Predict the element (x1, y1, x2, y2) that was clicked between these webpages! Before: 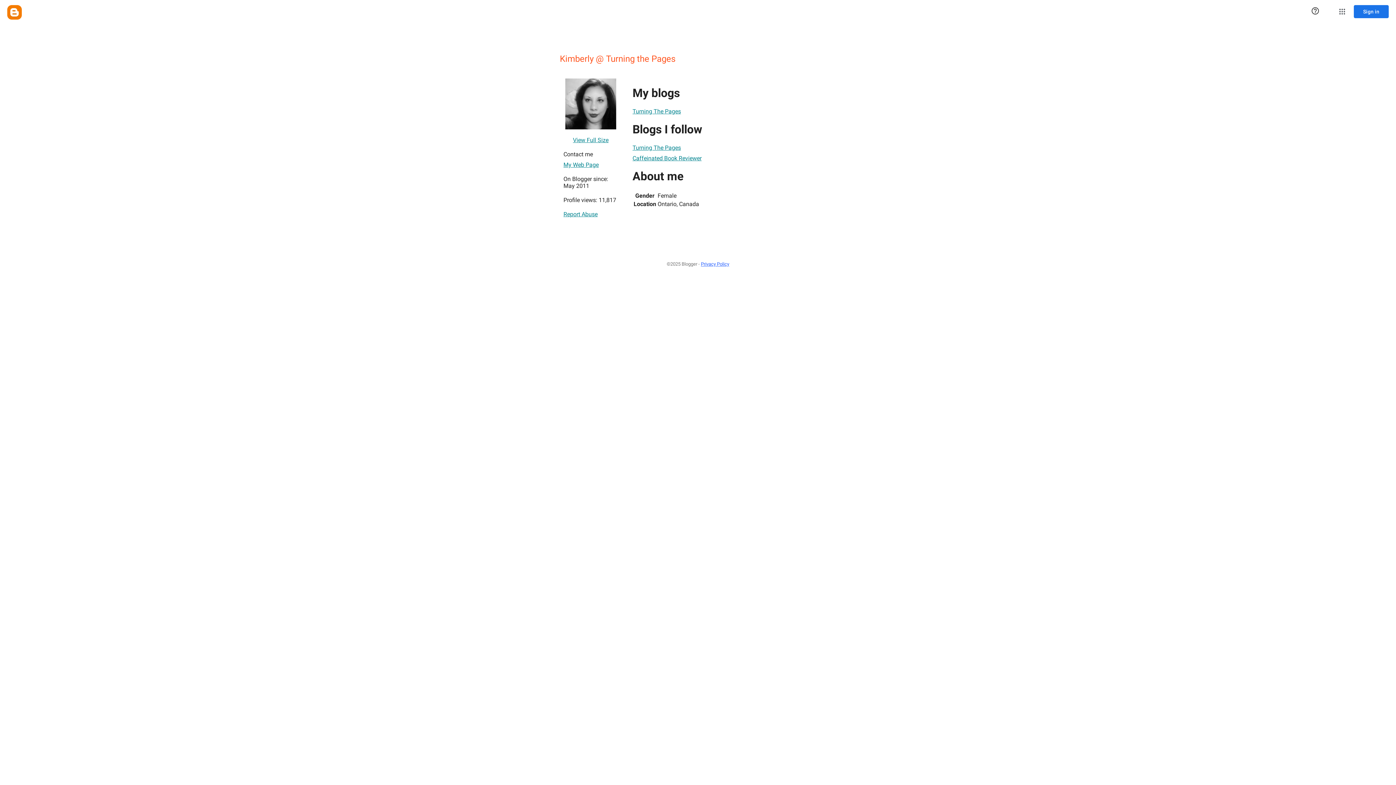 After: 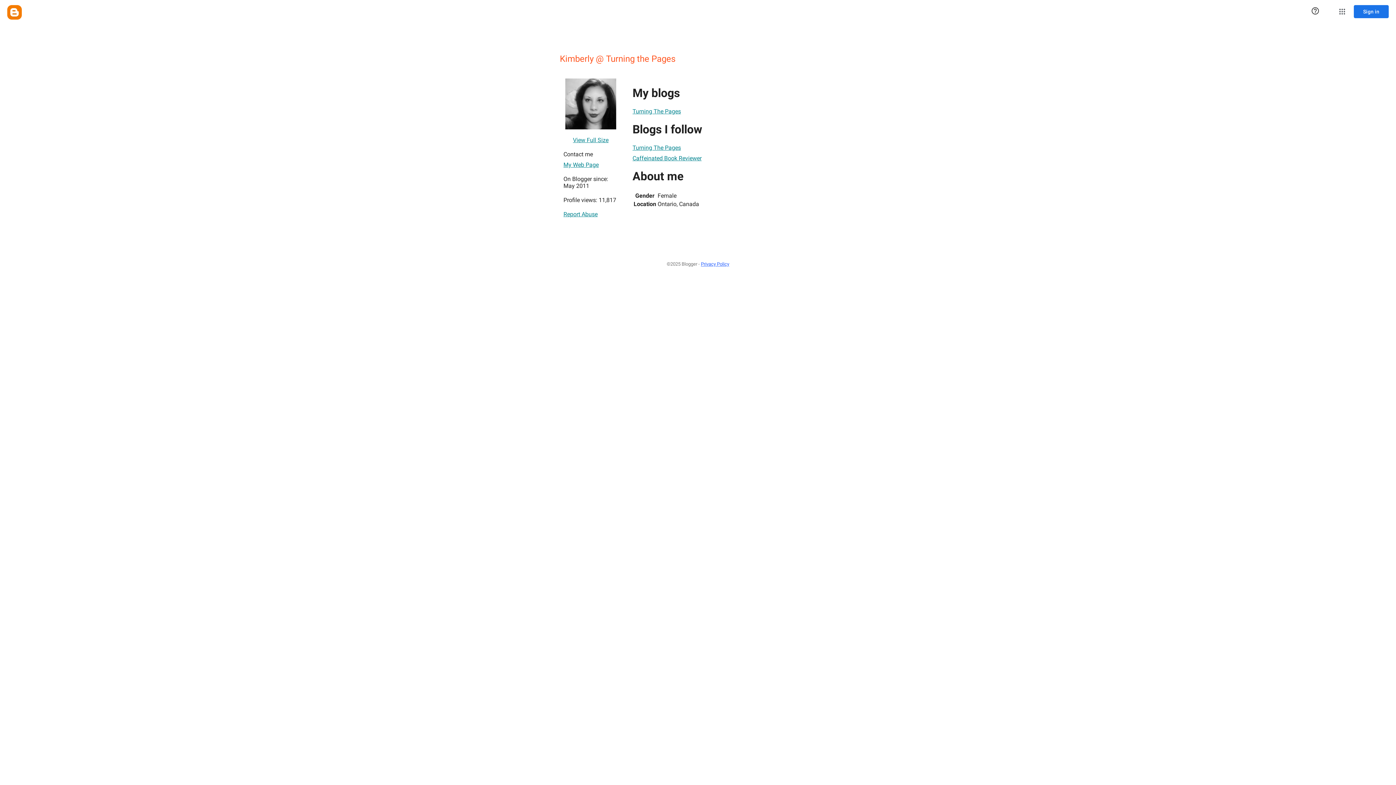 Action: bbox: (632, 151, 701, 165) label: Caffeinated Book Reviewer